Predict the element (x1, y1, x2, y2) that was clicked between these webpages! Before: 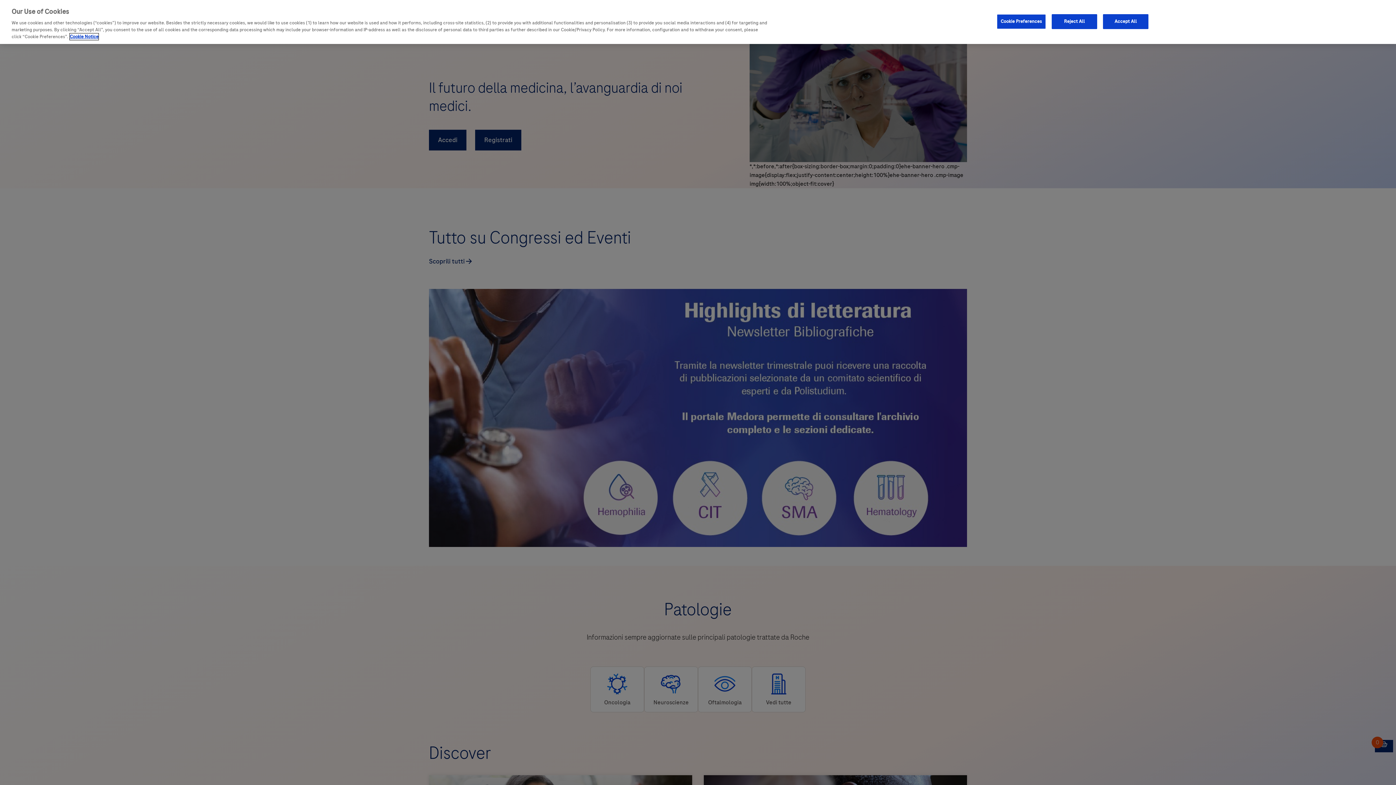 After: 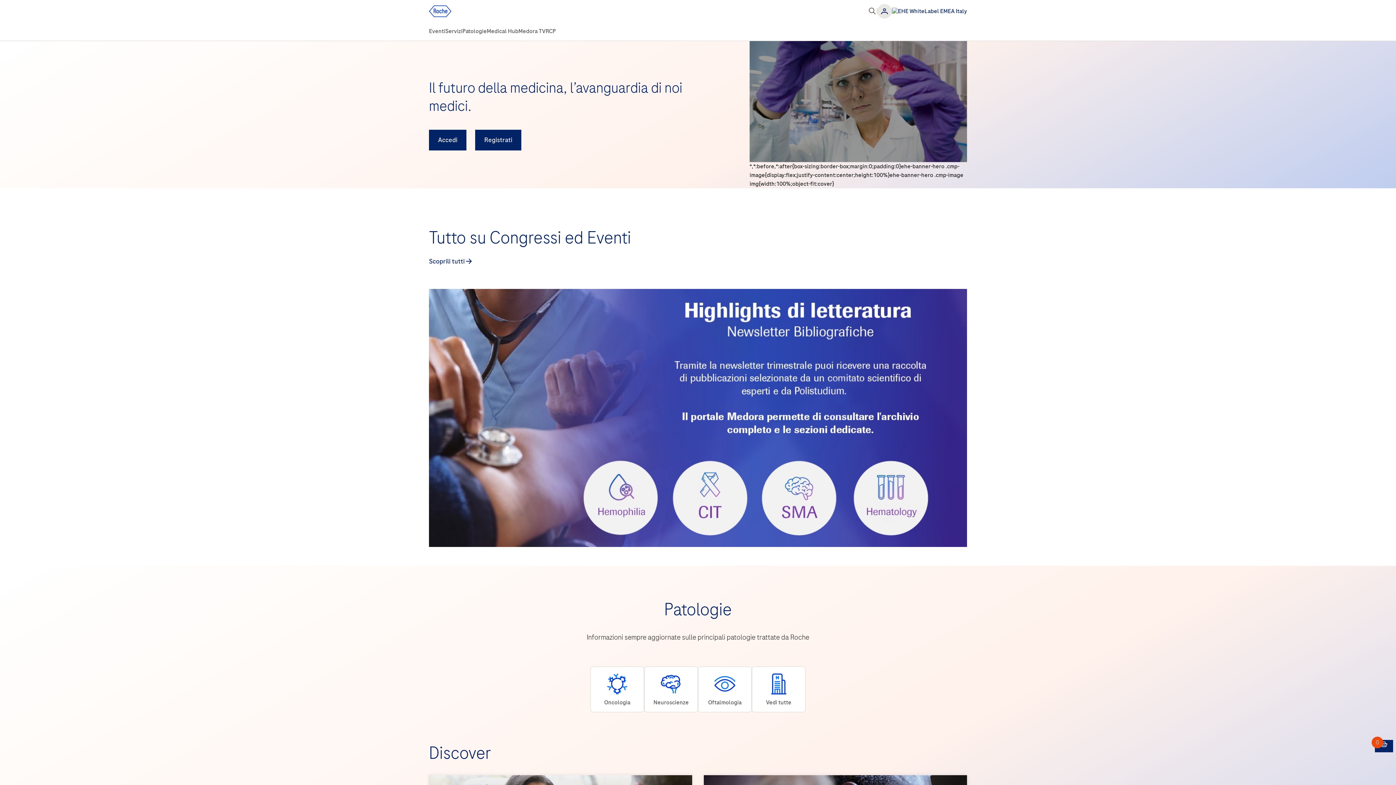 Action: bbox: (1051, 14, 1097, 28) label: Reject All